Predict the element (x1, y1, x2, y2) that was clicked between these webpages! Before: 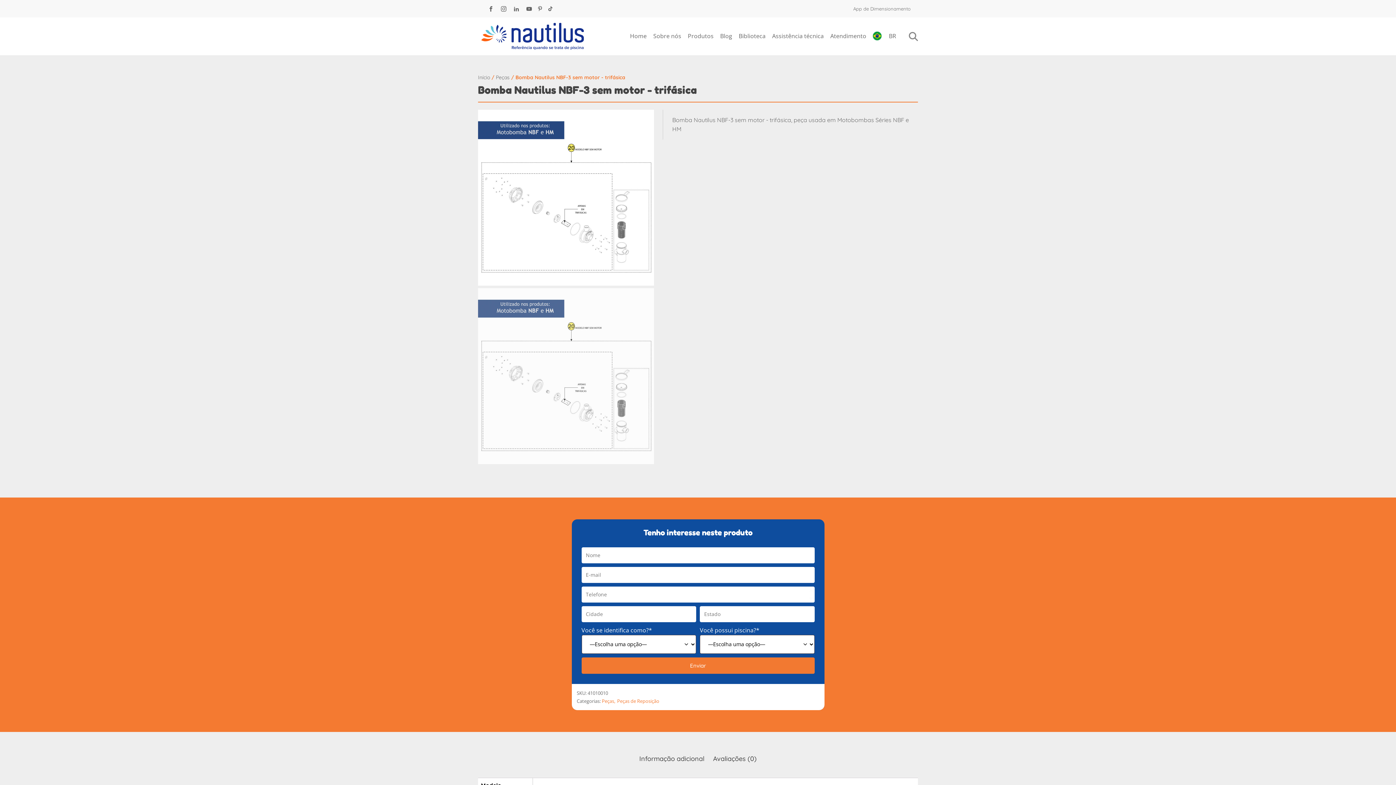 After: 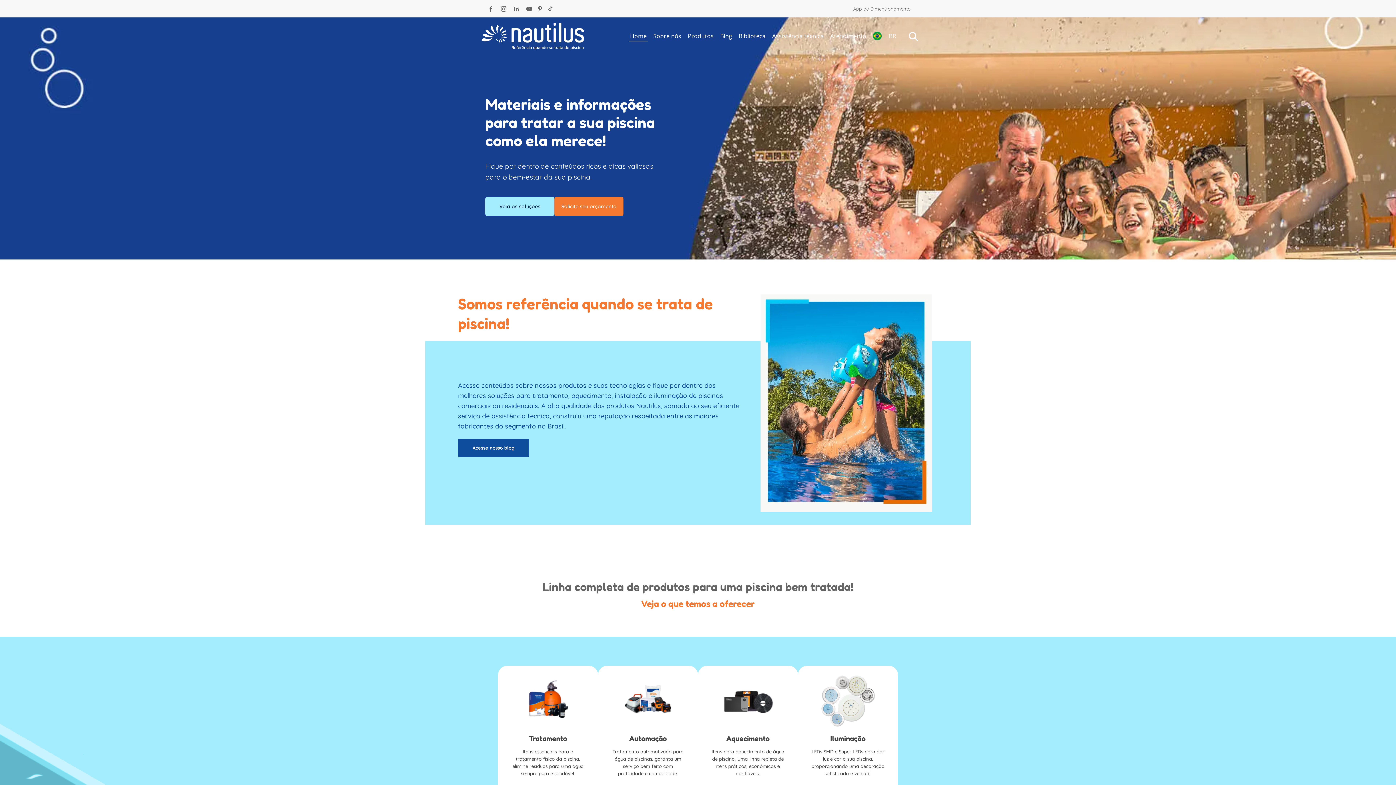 Action: bbox: (478, 74, 490, 80) label: Início